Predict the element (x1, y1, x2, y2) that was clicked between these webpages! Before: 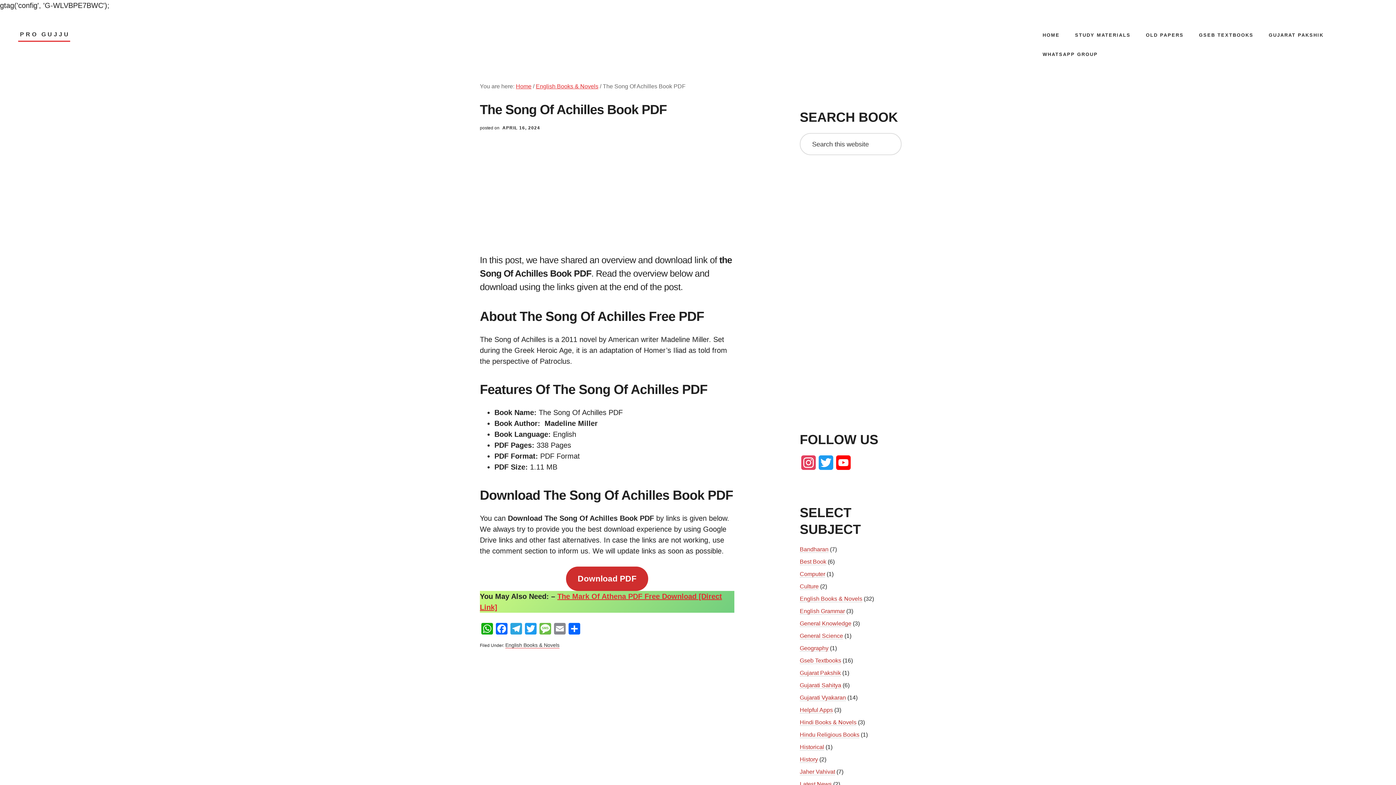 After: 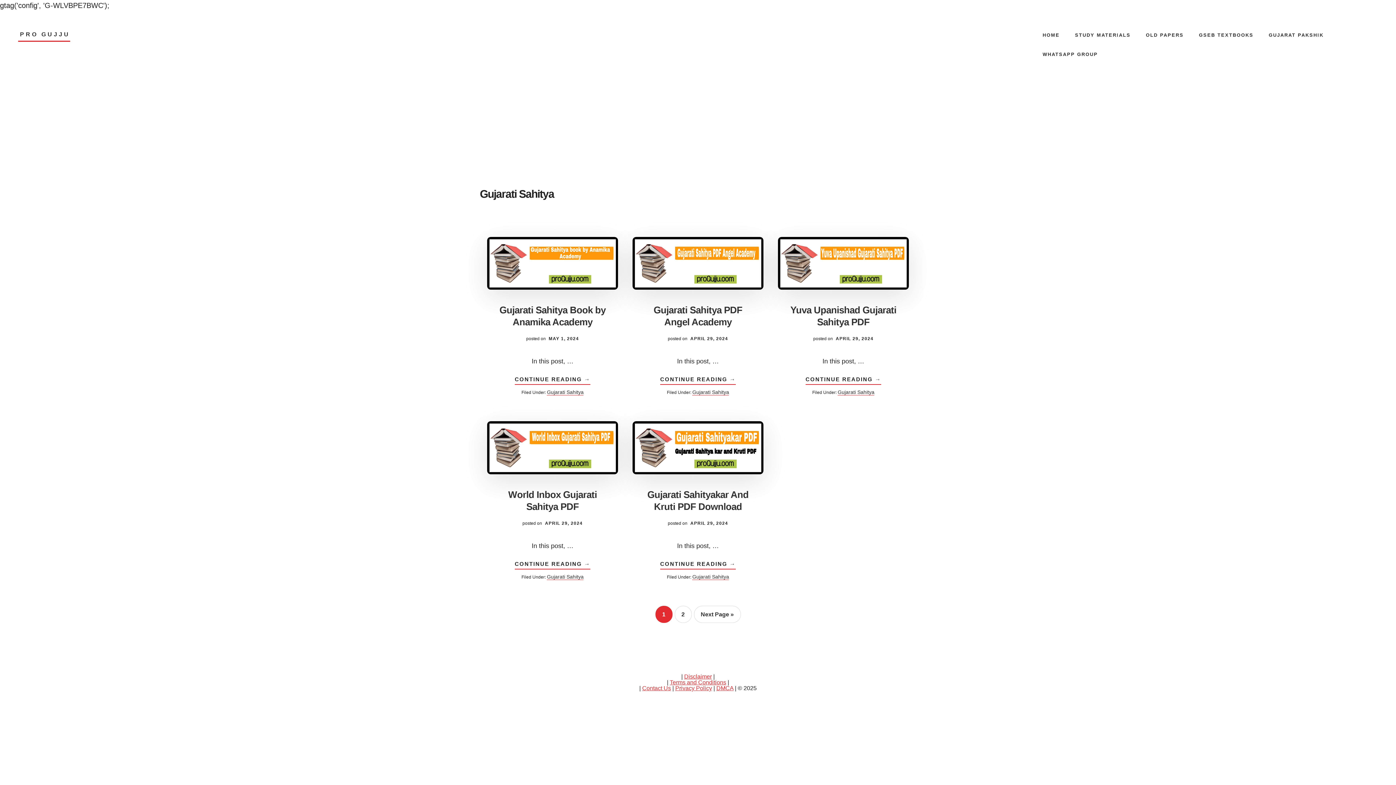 Action: label: Gujarati Sahitya bbox: (800, 682, 841, 689)